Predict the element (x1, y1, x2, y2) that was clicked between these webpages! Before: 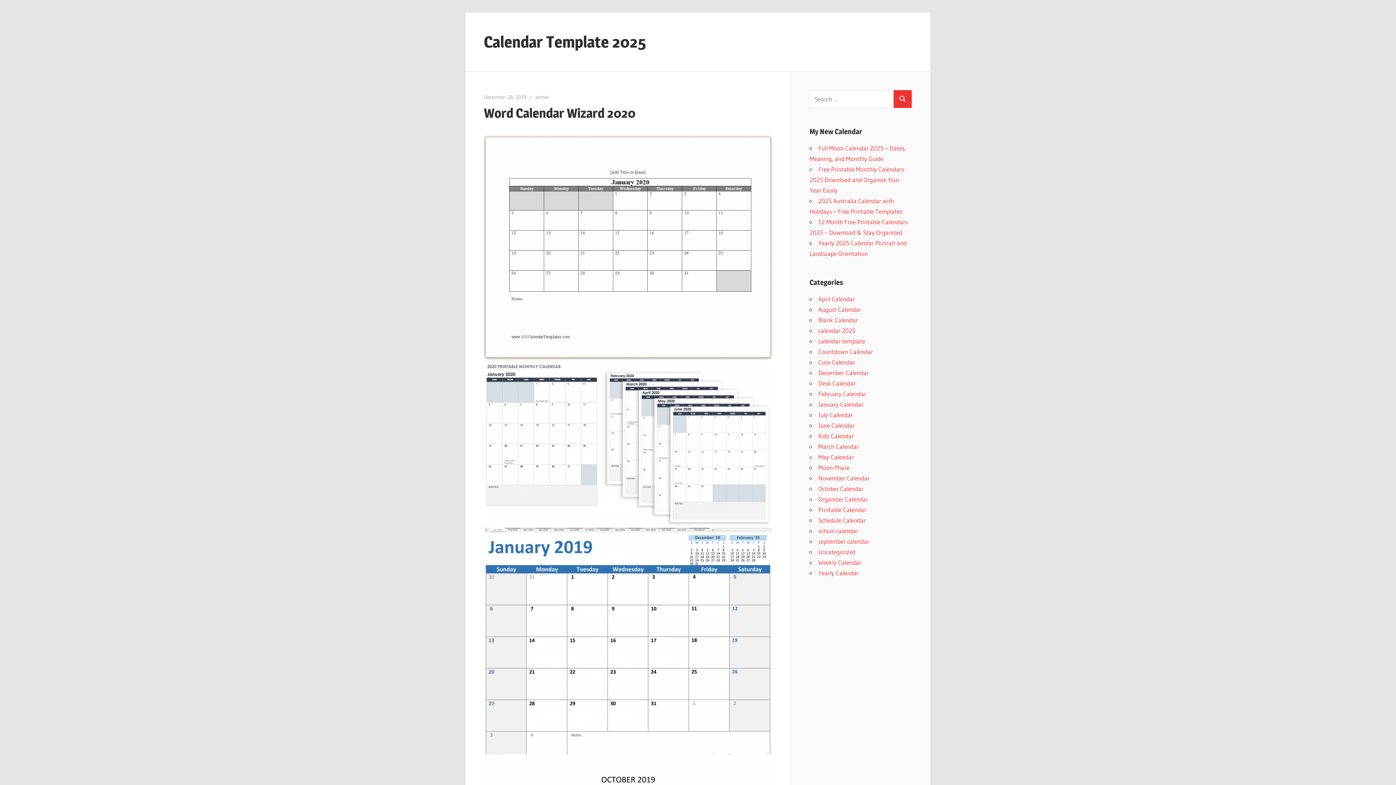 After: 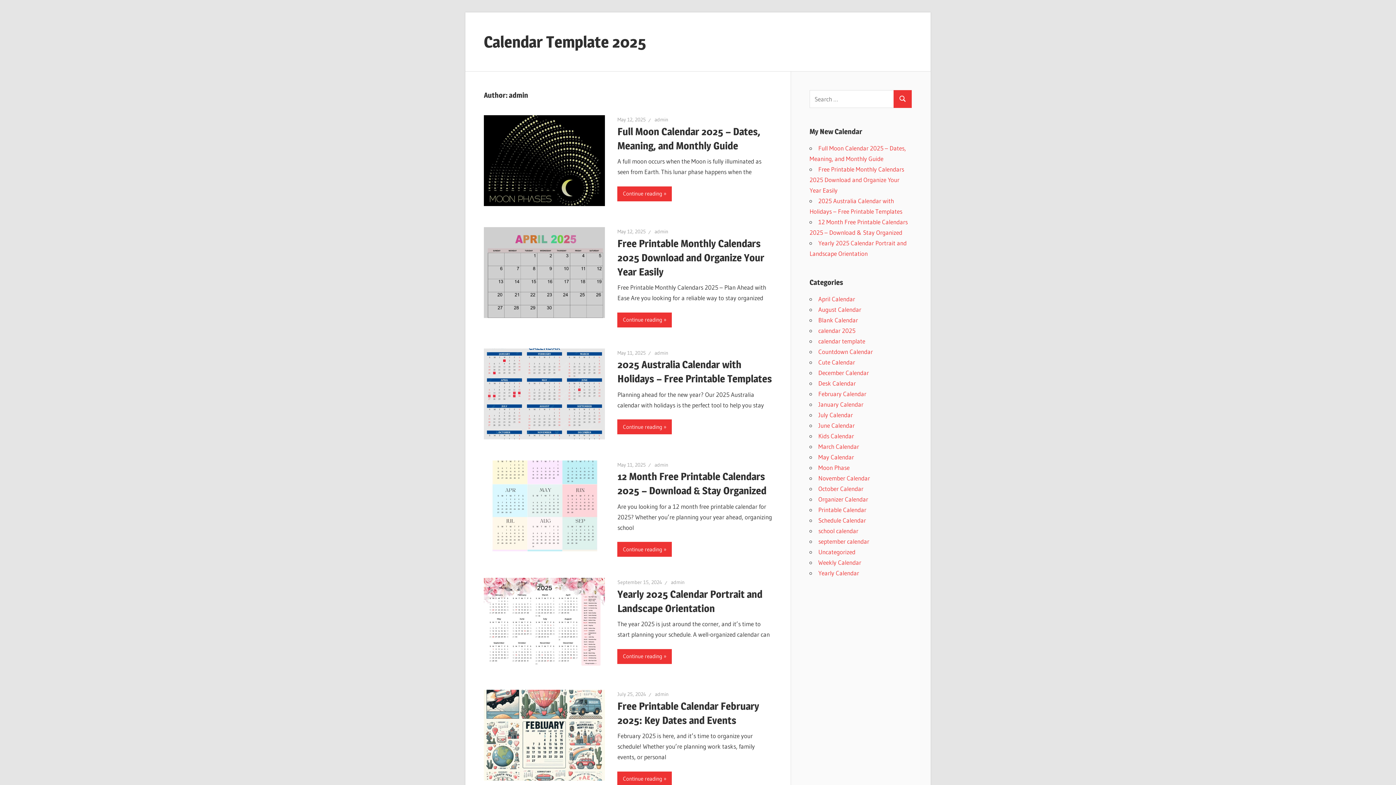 Action: bbox: (535, 93, 549, 100) label: admin